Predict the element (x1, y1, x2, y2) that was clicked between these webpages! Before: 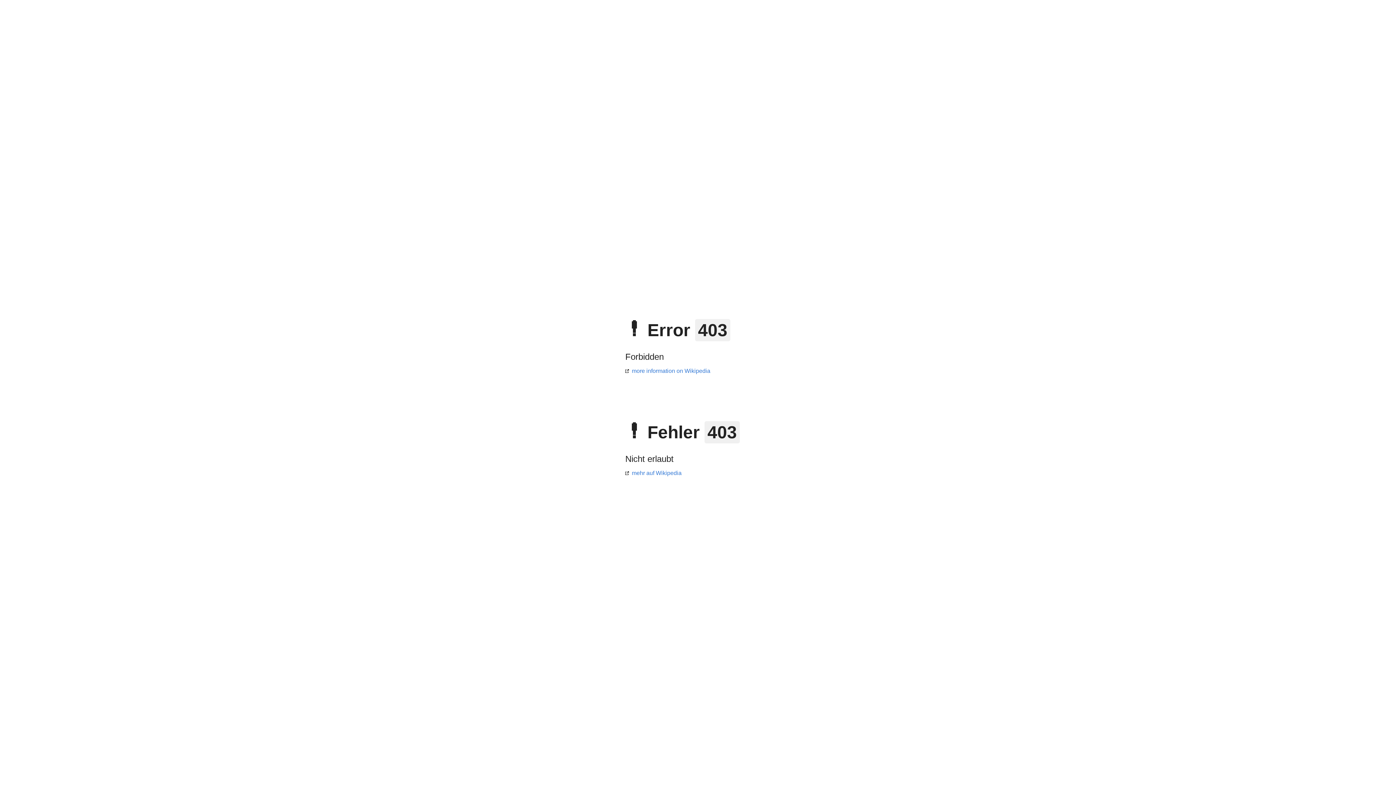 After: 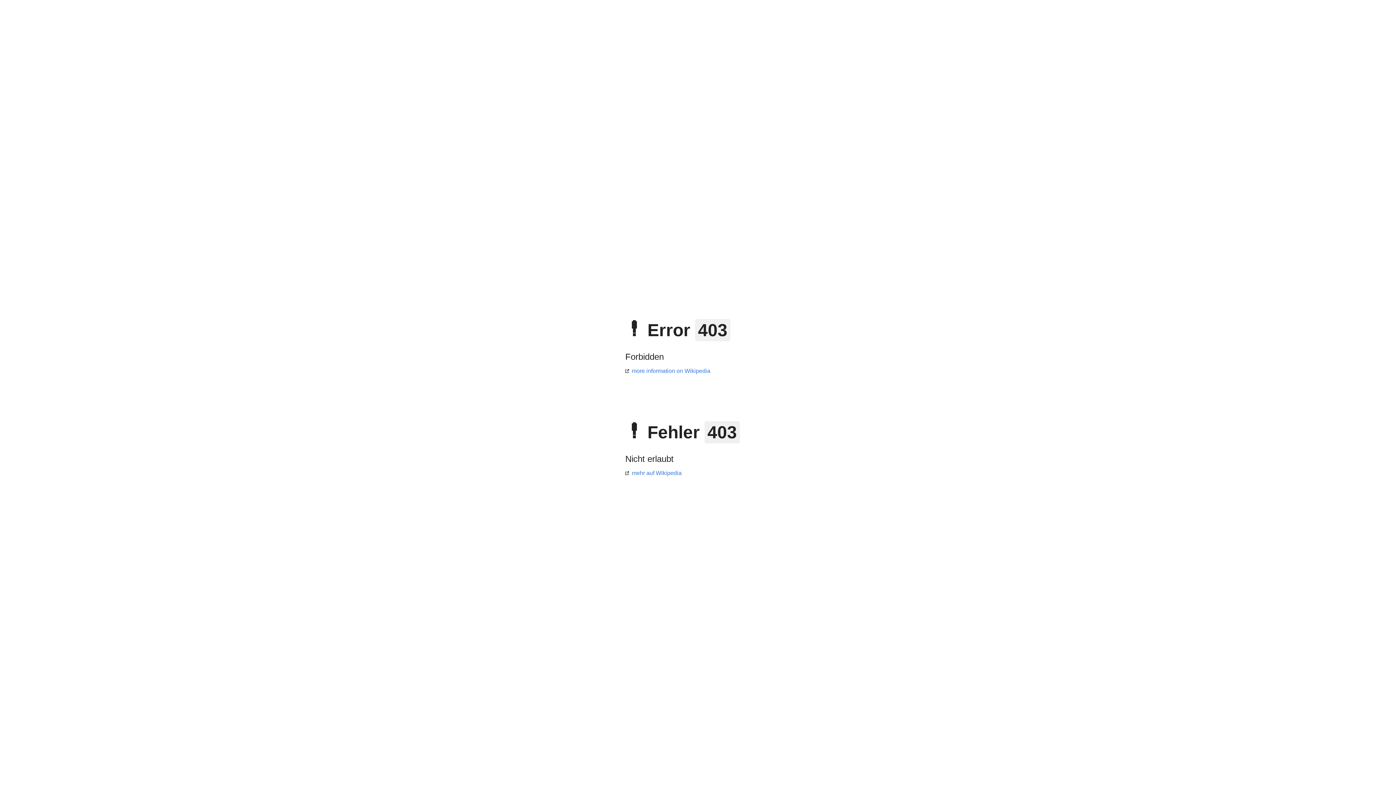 Action: bbox: (625, 368, 710, 374) label: more information on Wikipedia